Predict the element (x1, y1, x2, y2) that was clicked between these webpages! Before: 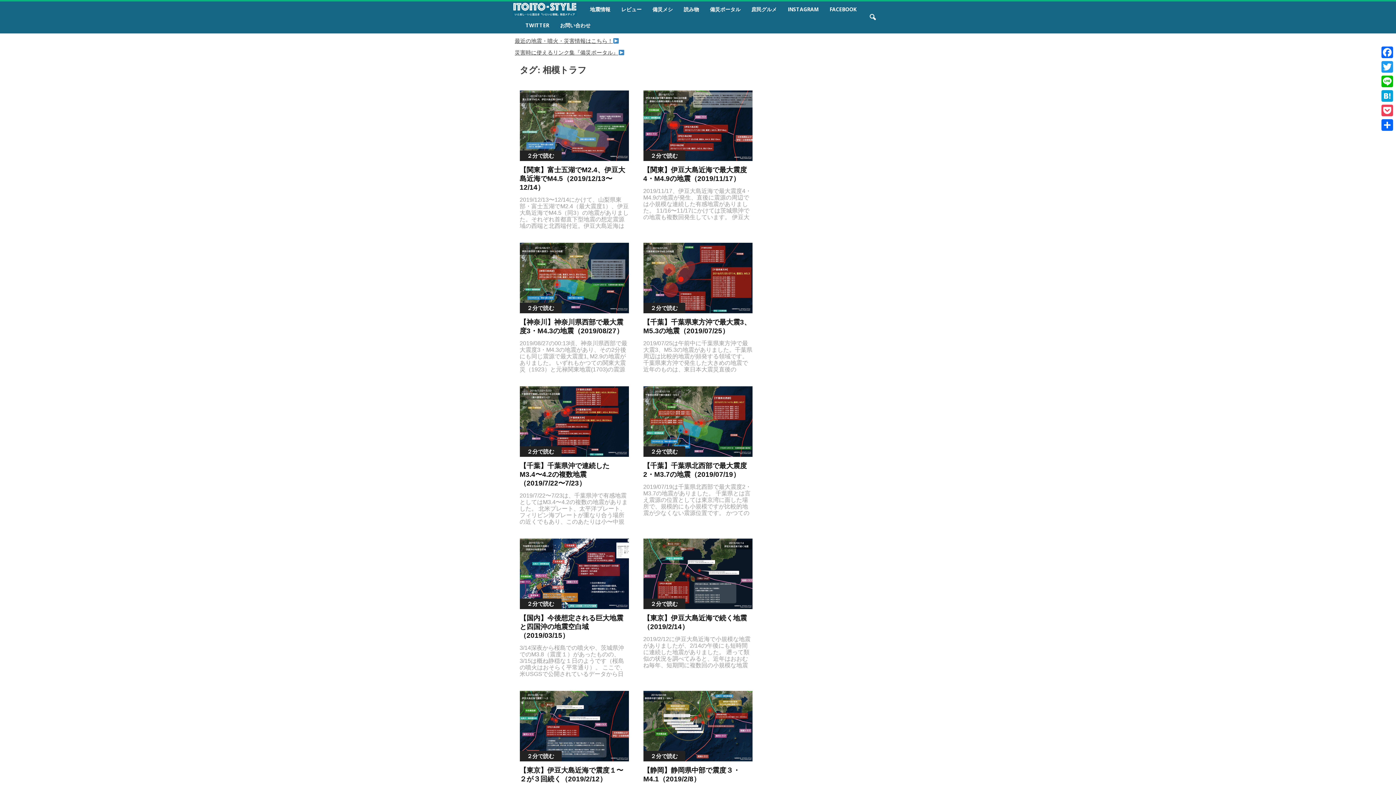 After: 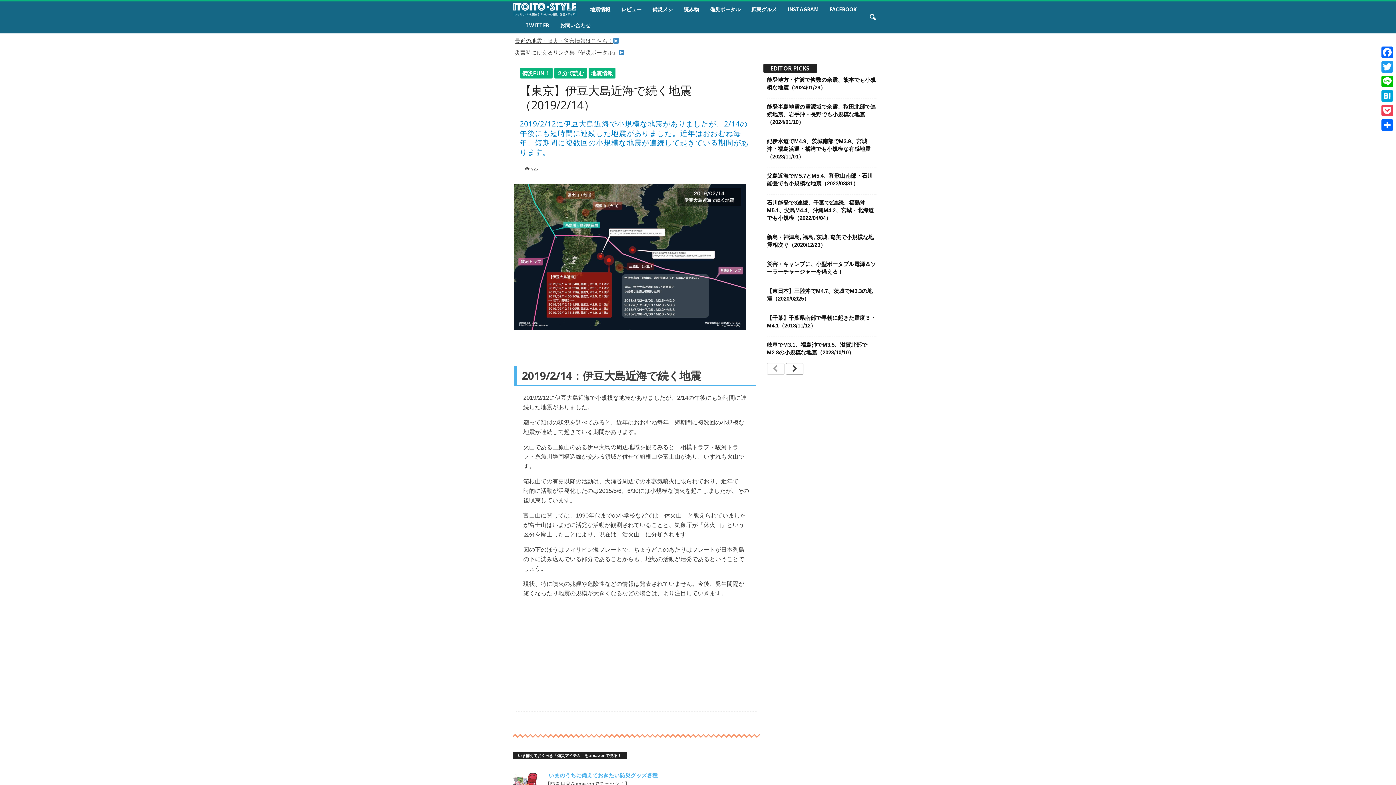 Action: bbox: (643, 538, 752, 609)